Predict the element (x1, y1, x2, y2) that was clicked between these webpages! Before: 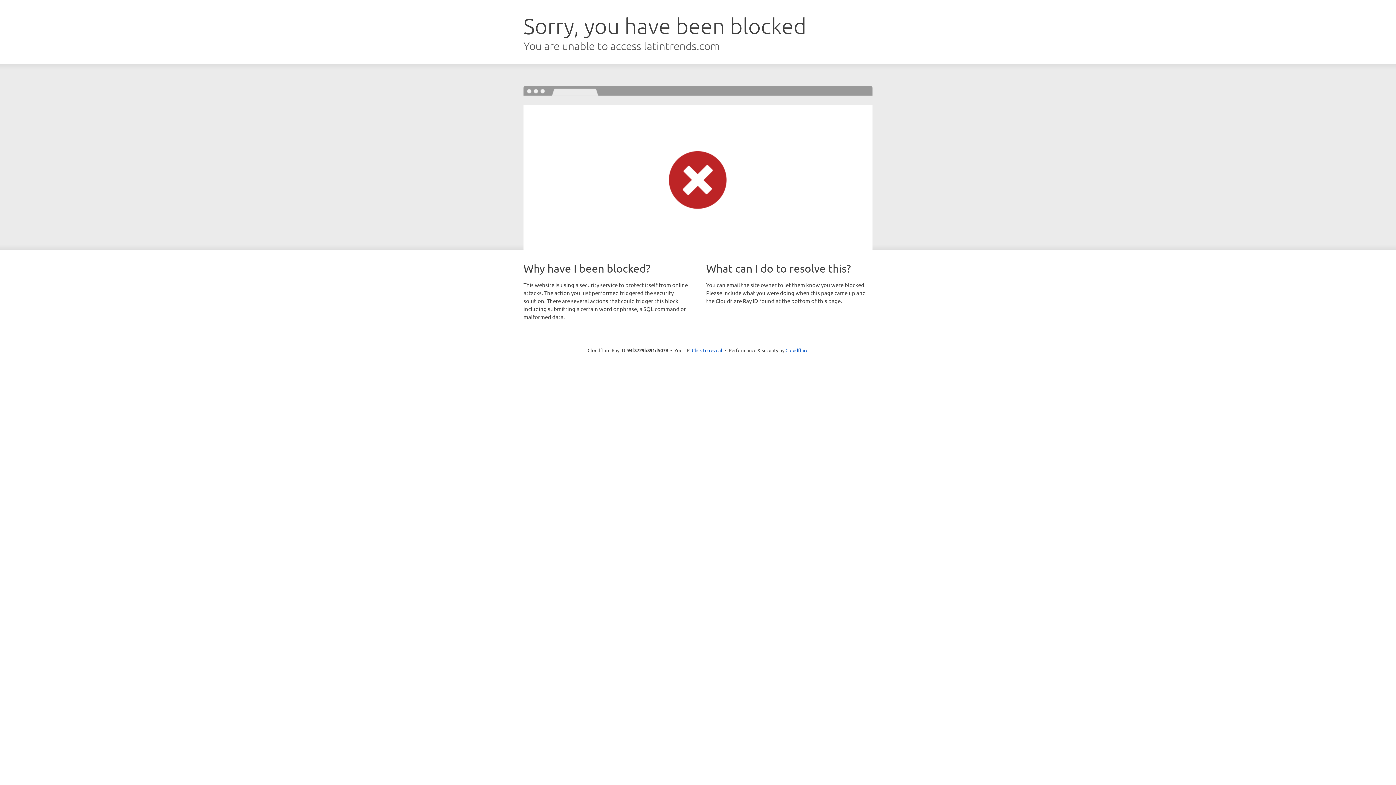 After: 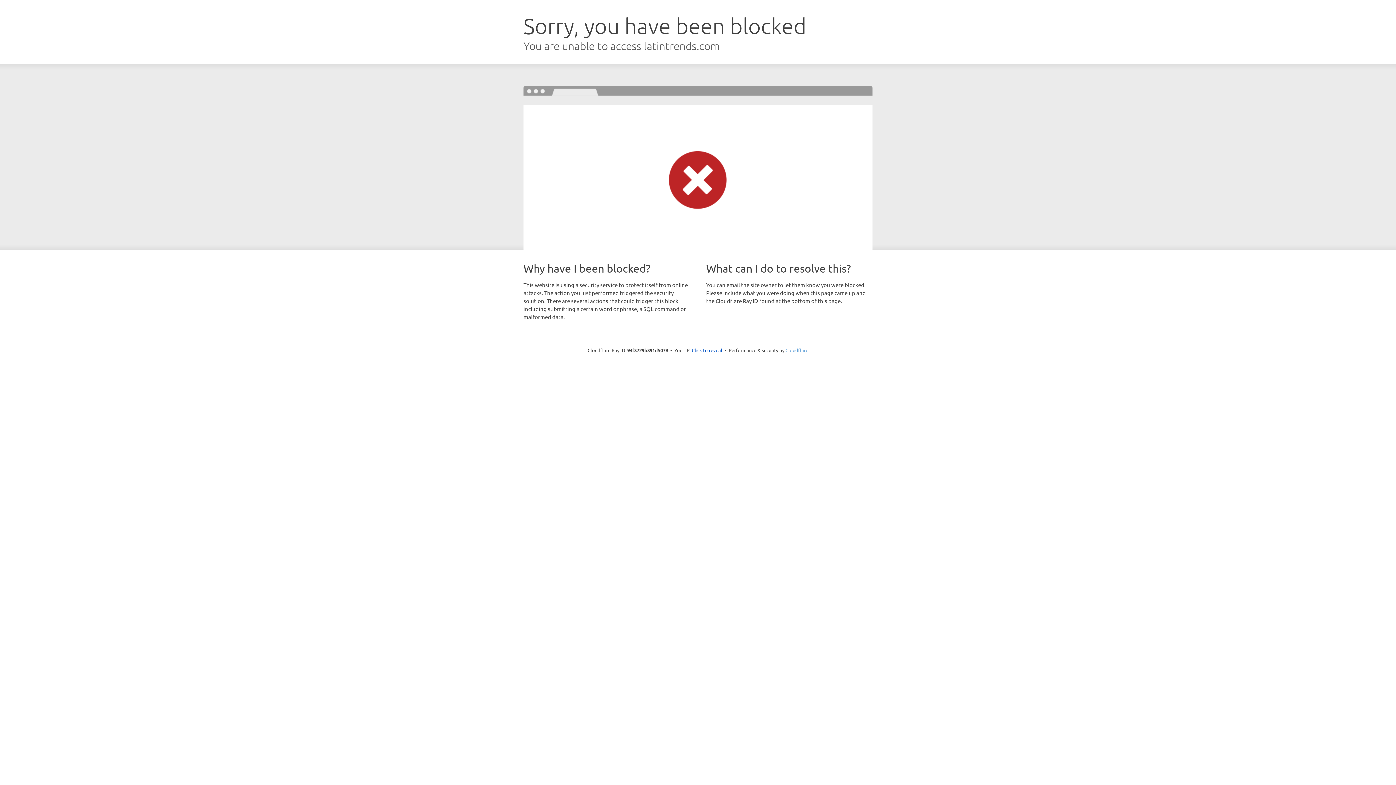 Action: bbox: (785, 347, 808, 353) label: Cloudflare